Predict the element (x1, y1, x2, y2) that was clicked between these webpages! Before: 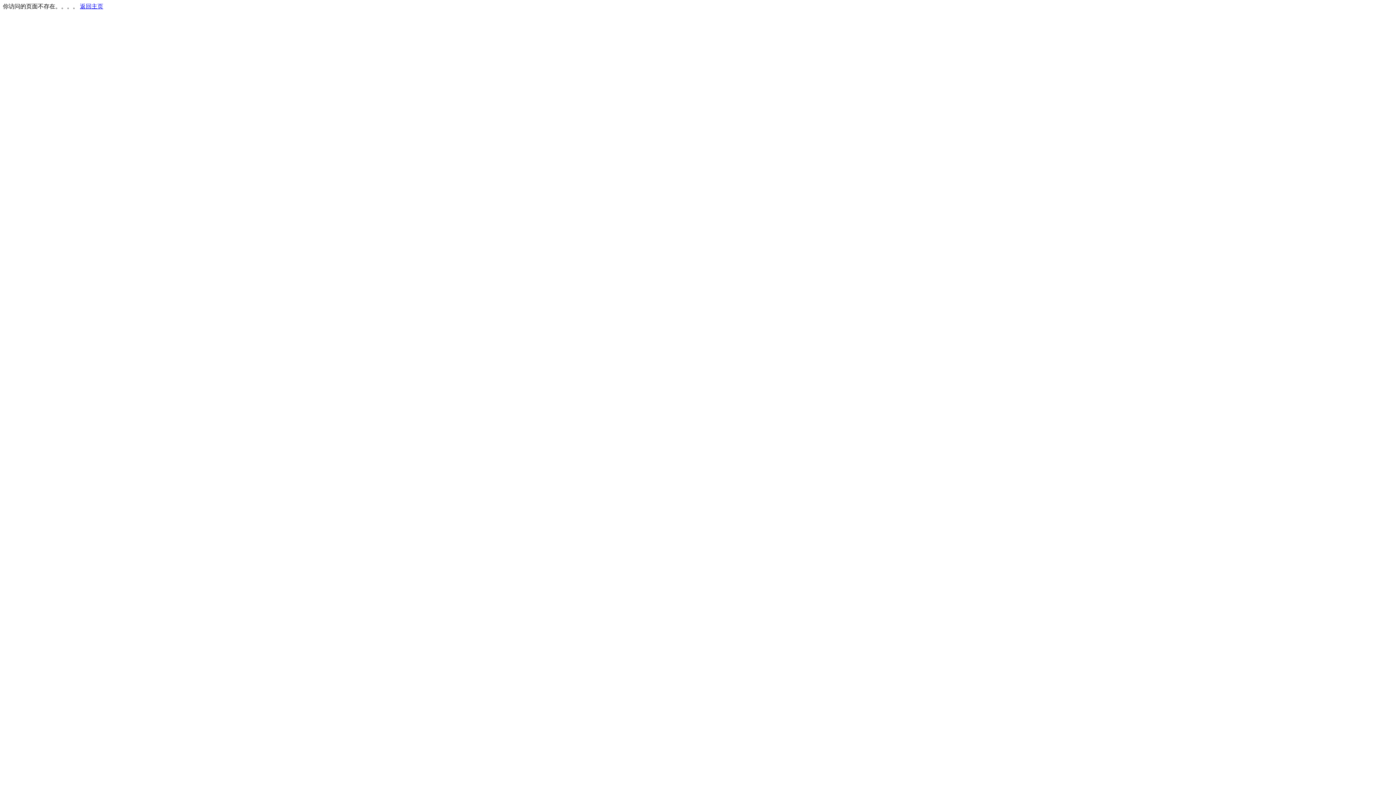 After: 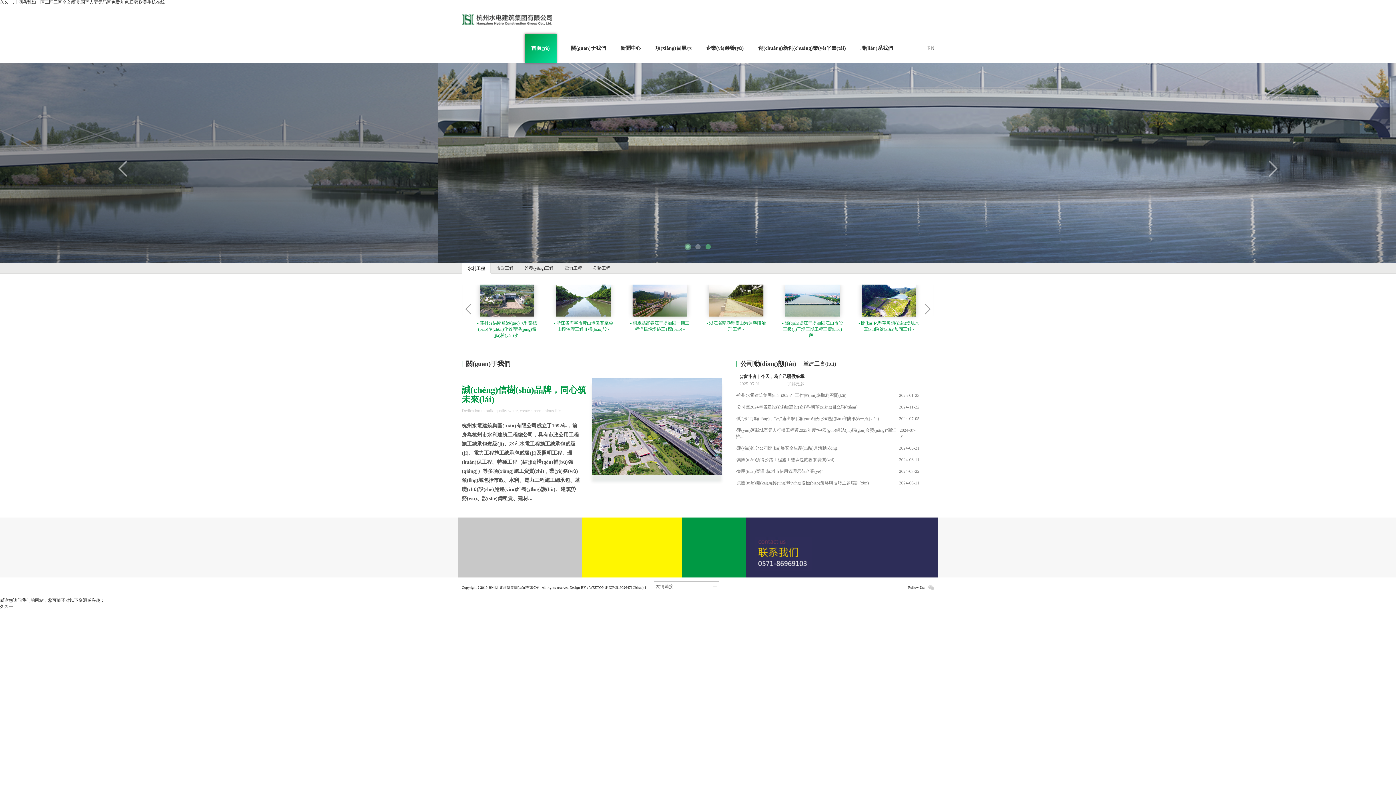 Action: bbox: (80, 3, 103, 9) label: 返回主页